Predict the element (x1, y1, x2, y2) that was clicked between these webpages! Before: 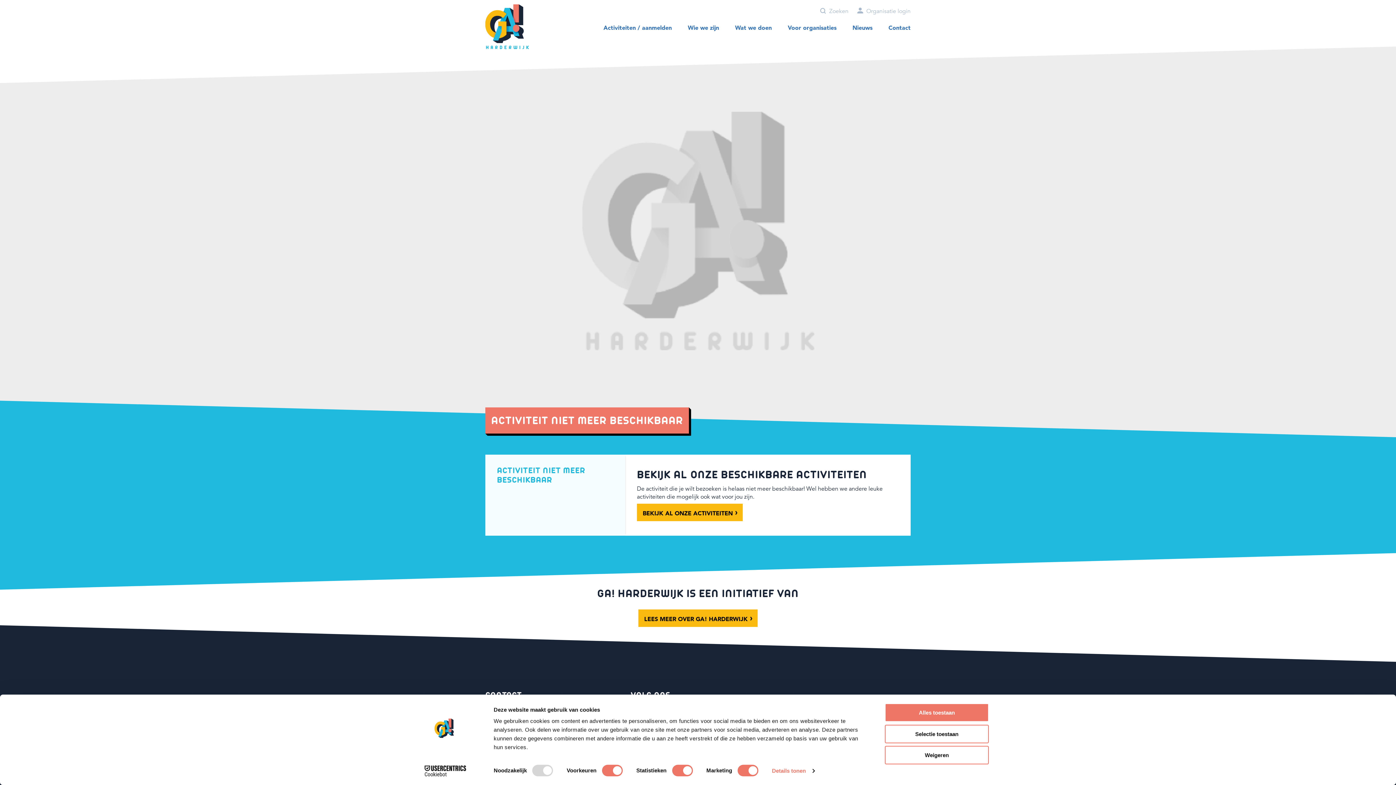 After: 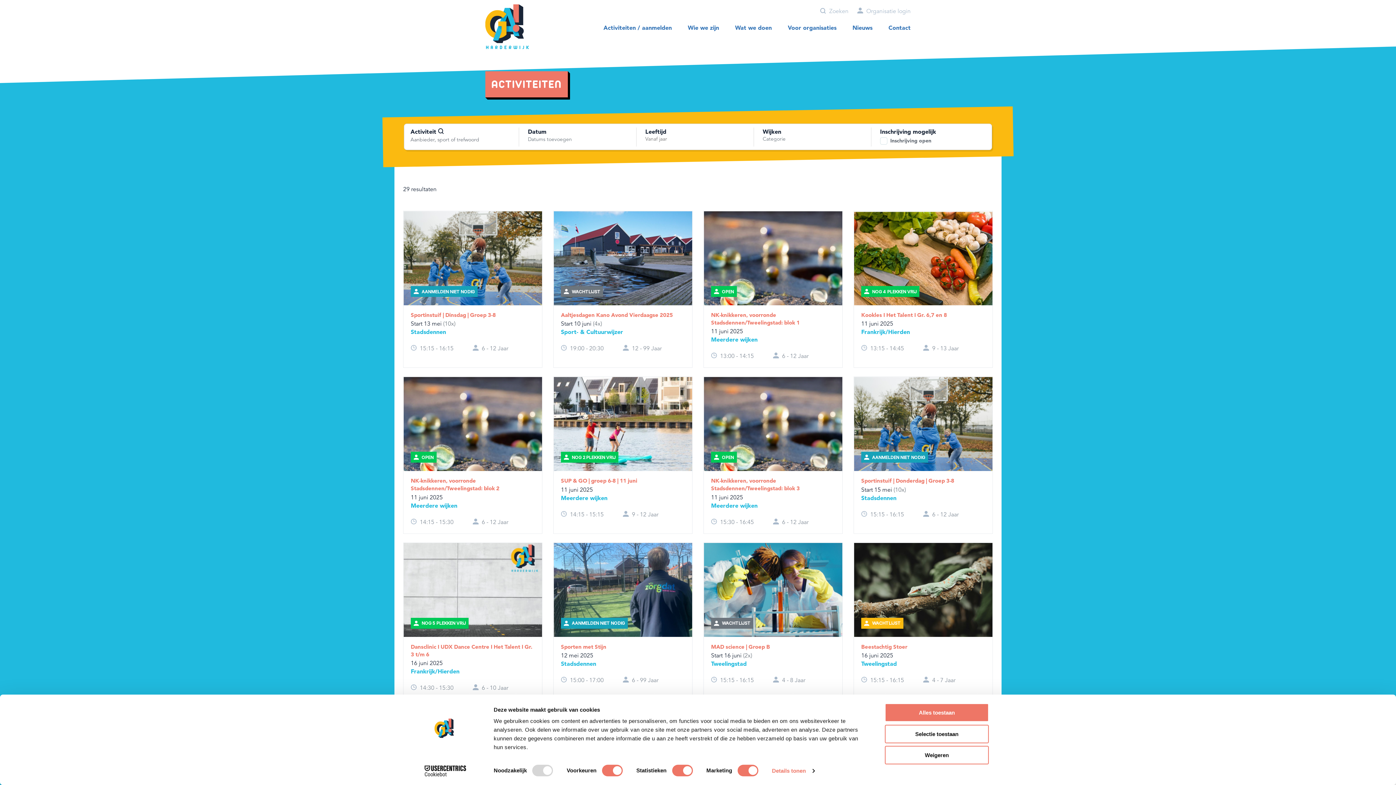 Action: label: Activiteiten / aanmelden bbox: (603, 23, 672, 31)